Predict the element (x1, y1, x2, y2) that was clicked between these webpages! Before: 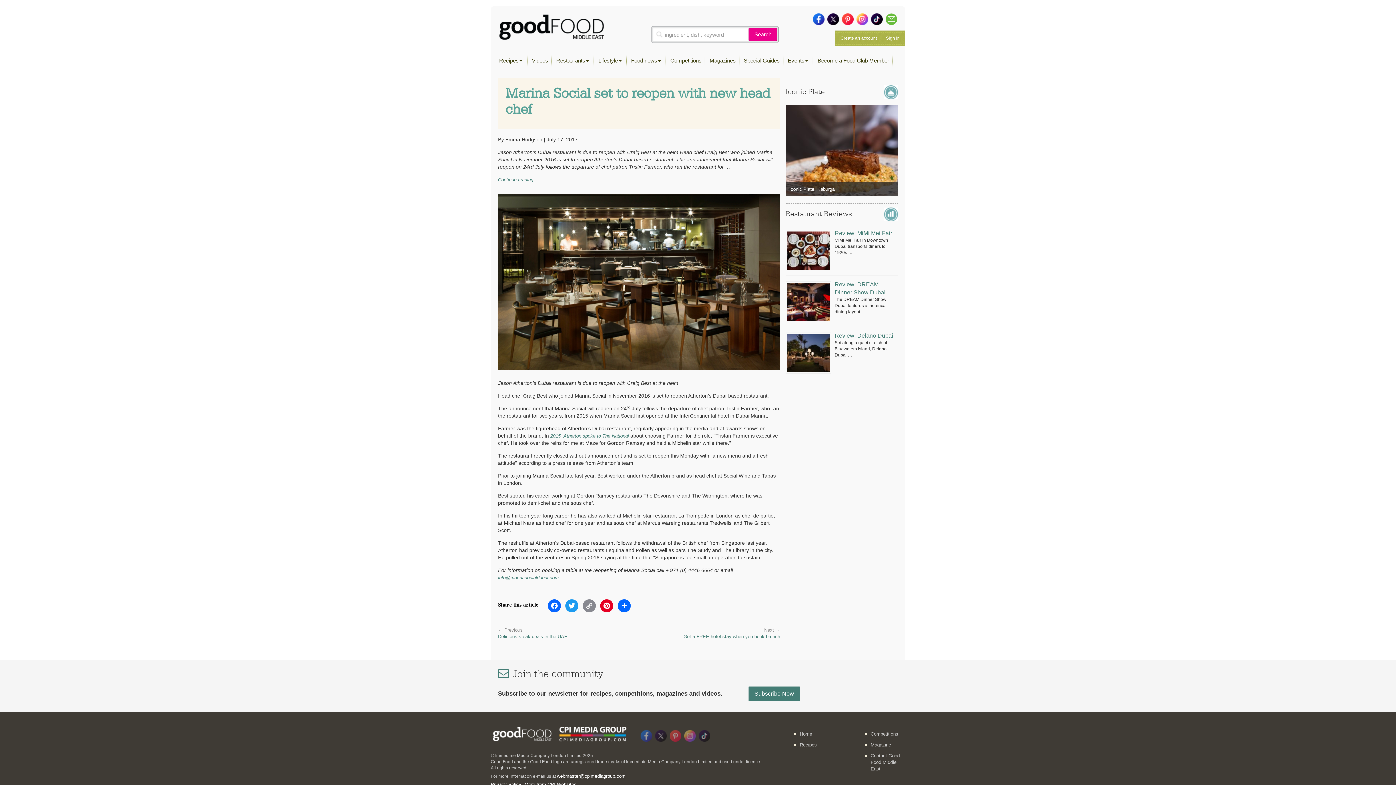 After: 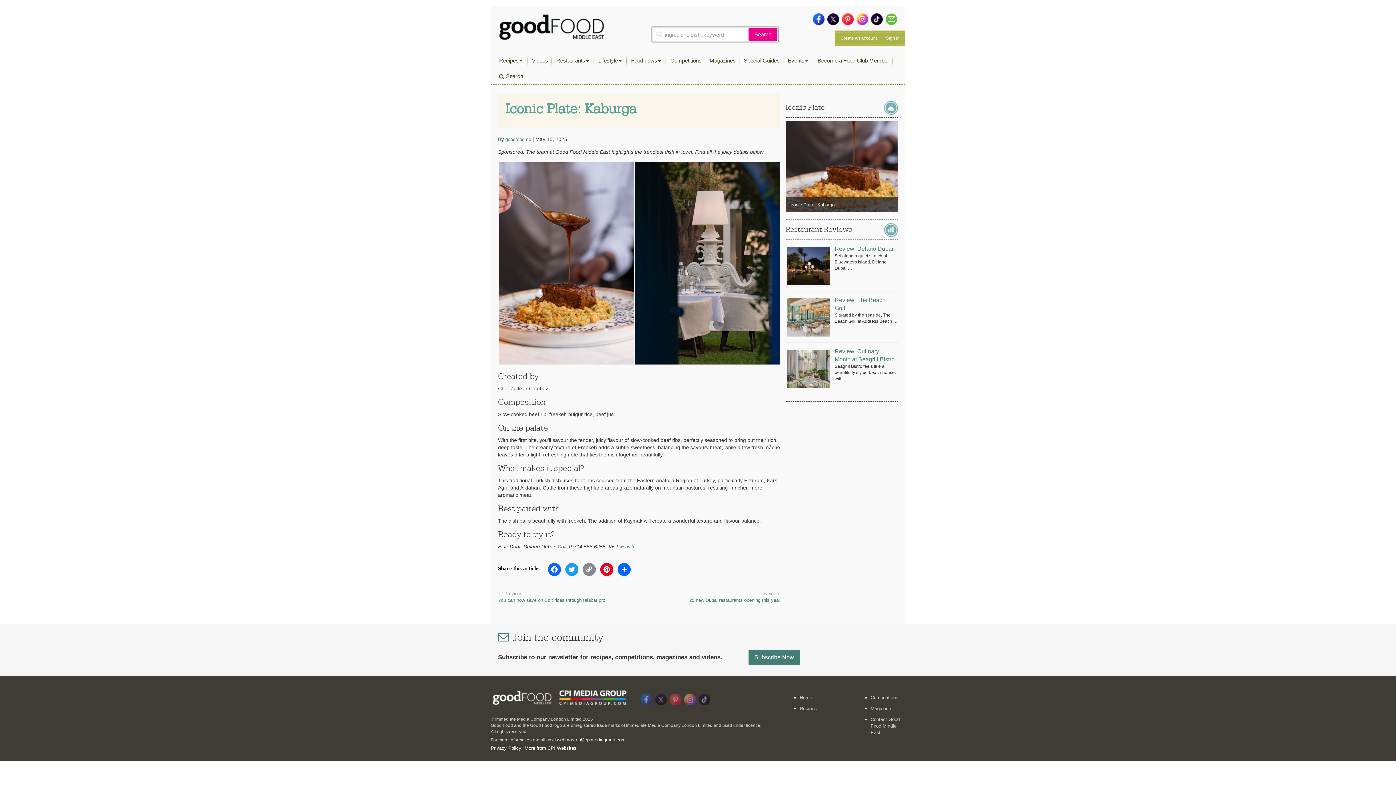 Action: label: Iconic Plate: Kaburga bbox: (789, 186, 834, 192)